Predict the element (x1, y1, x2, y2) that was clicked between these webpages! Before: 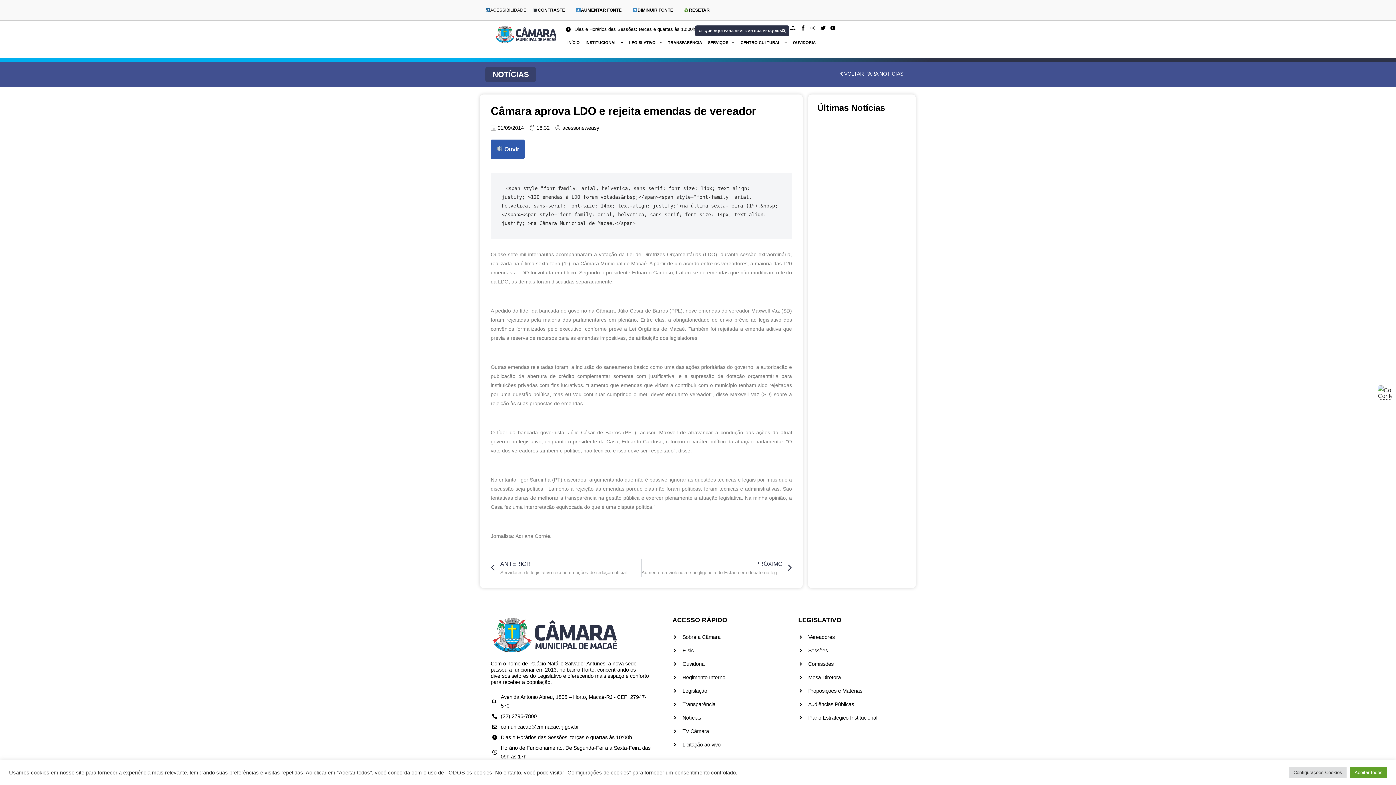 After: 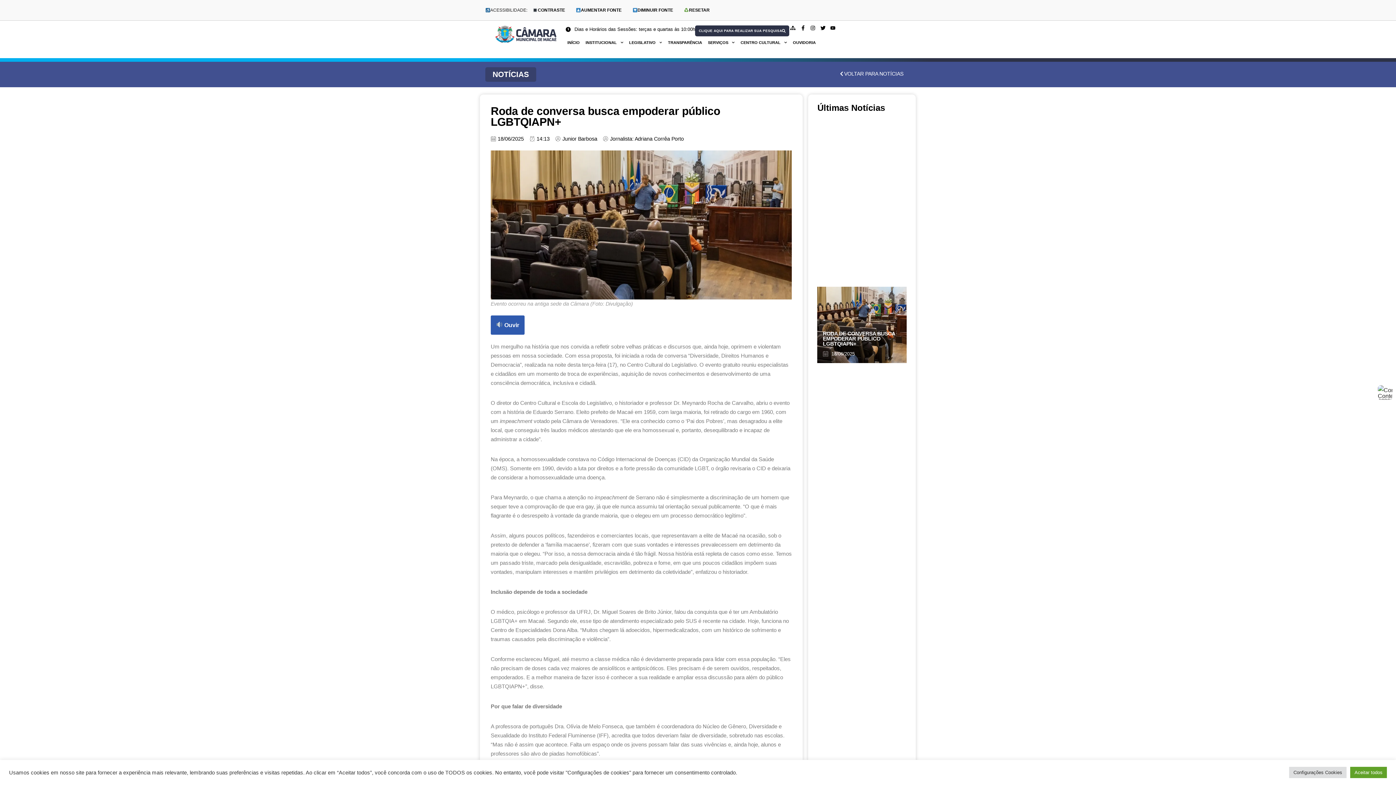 Action: label: 18/06/2025 bbox: (823, 350, 901, 357)